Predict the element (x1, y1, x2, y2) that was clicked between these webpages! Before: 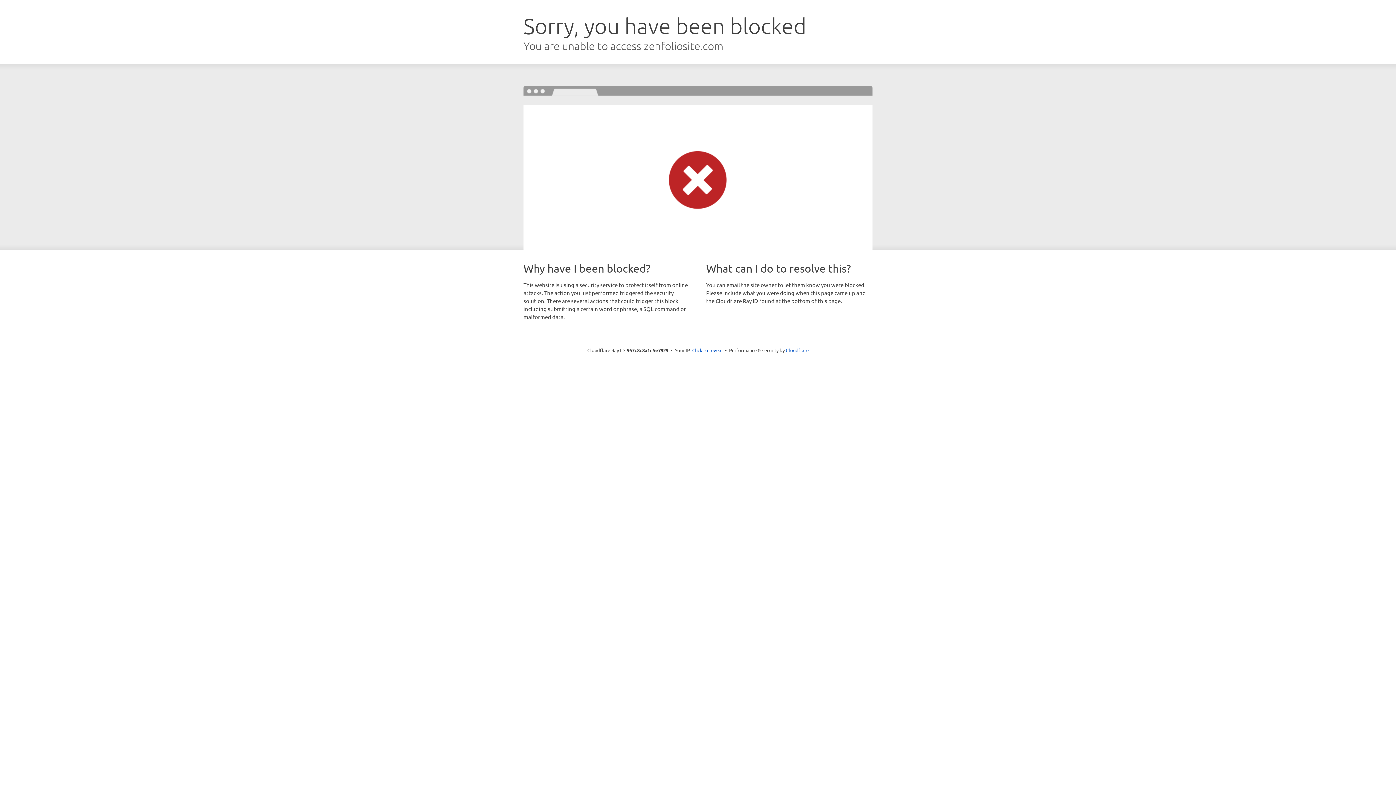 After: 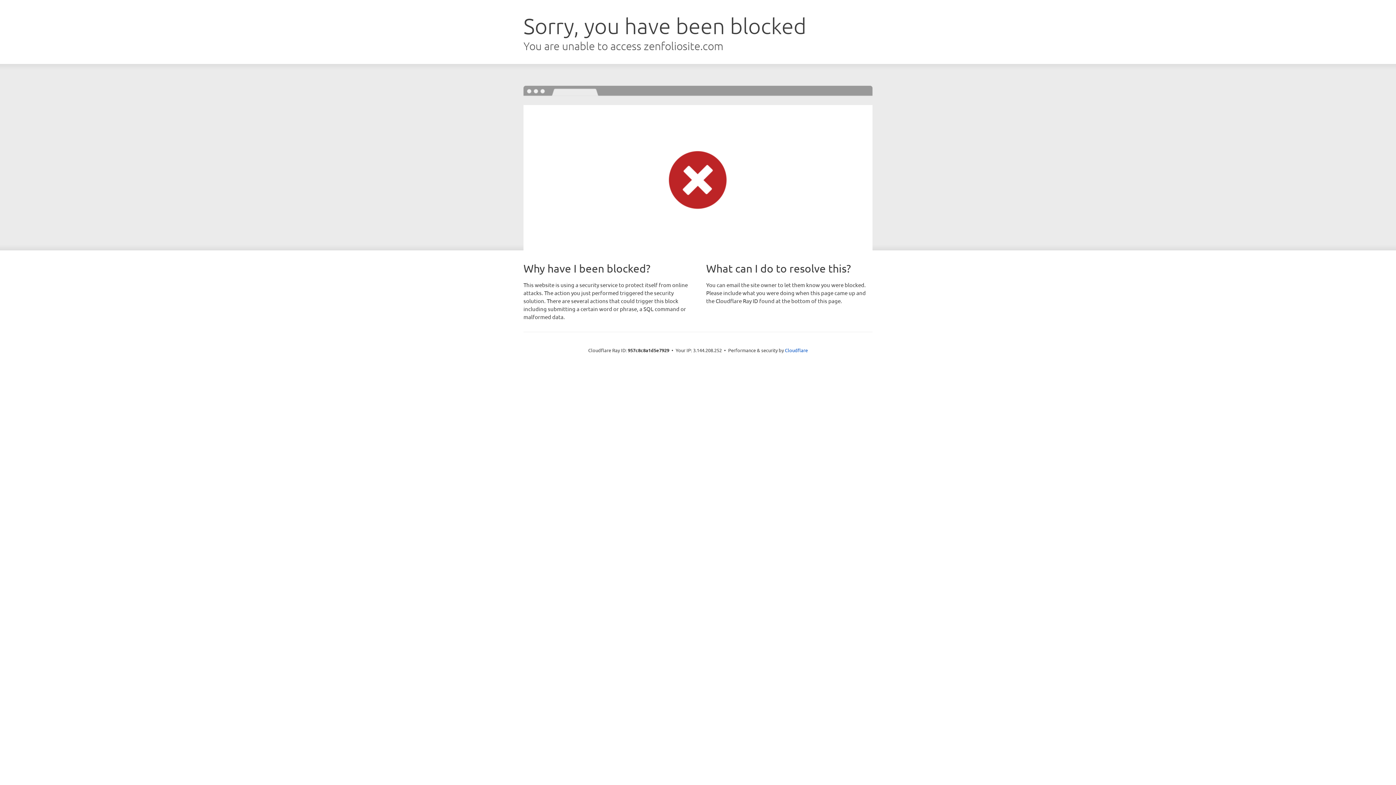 Action: label: Click to reveal bbox: (692, 346, 722, 353)